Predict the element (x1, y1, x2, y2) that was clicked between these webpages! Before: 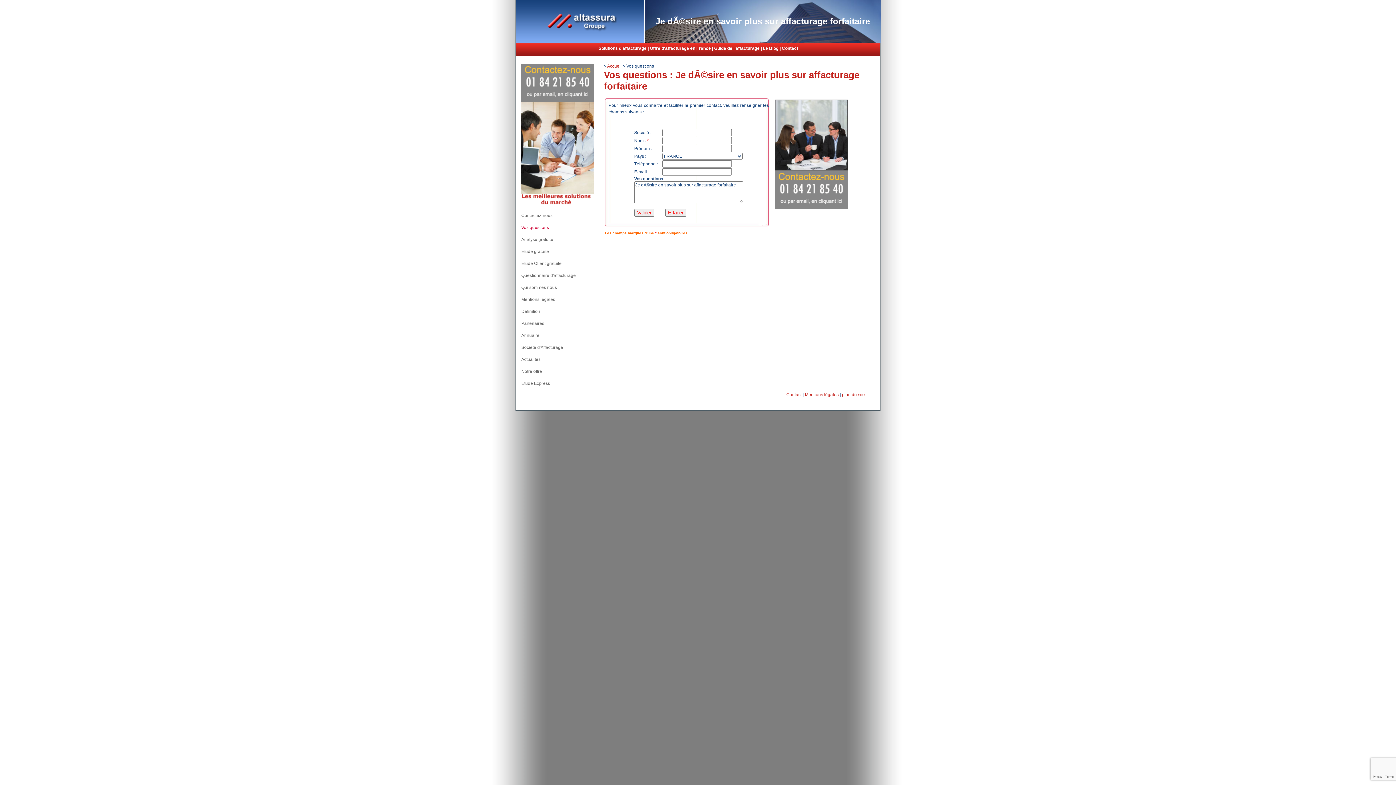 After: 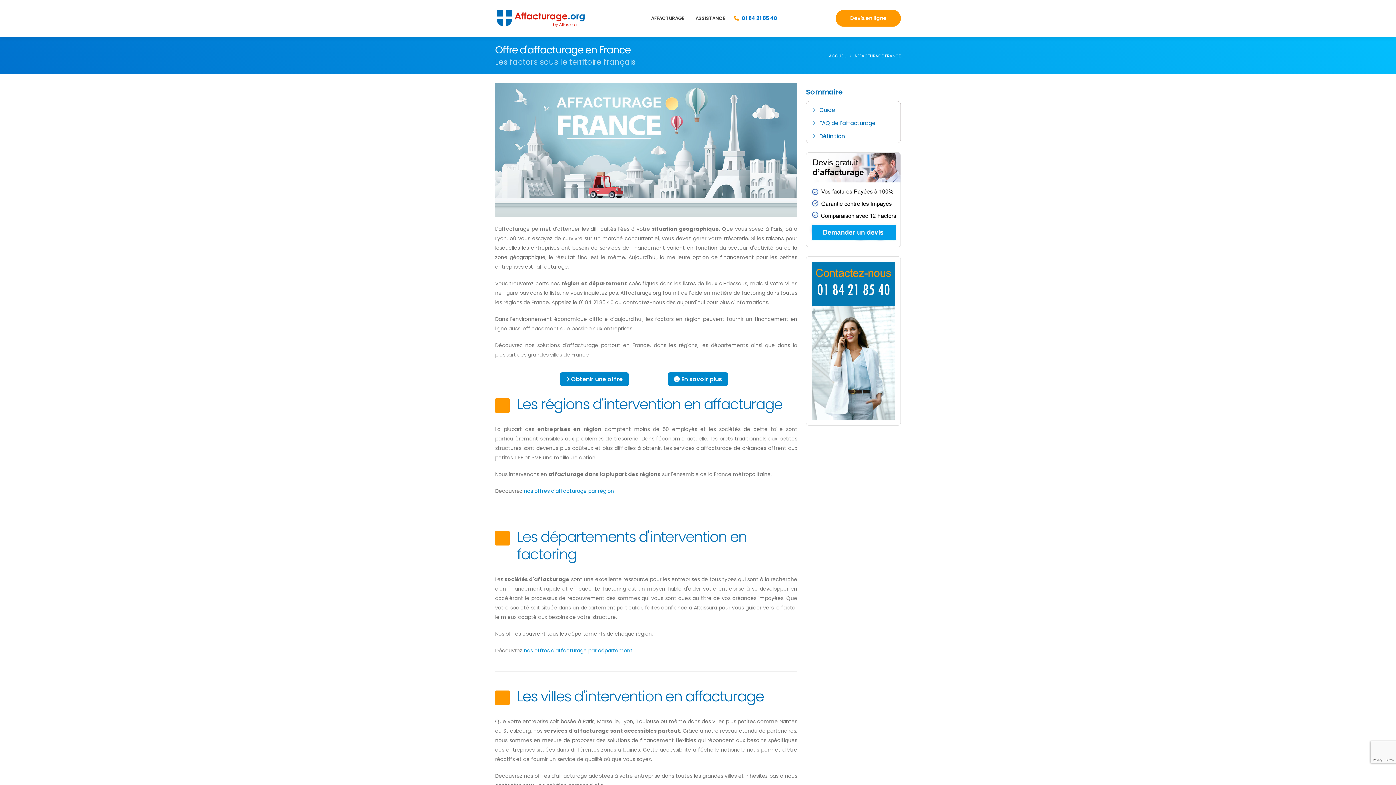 Action: label: Offre d'affacturage en France bbox: (650, 45, 711, 50)